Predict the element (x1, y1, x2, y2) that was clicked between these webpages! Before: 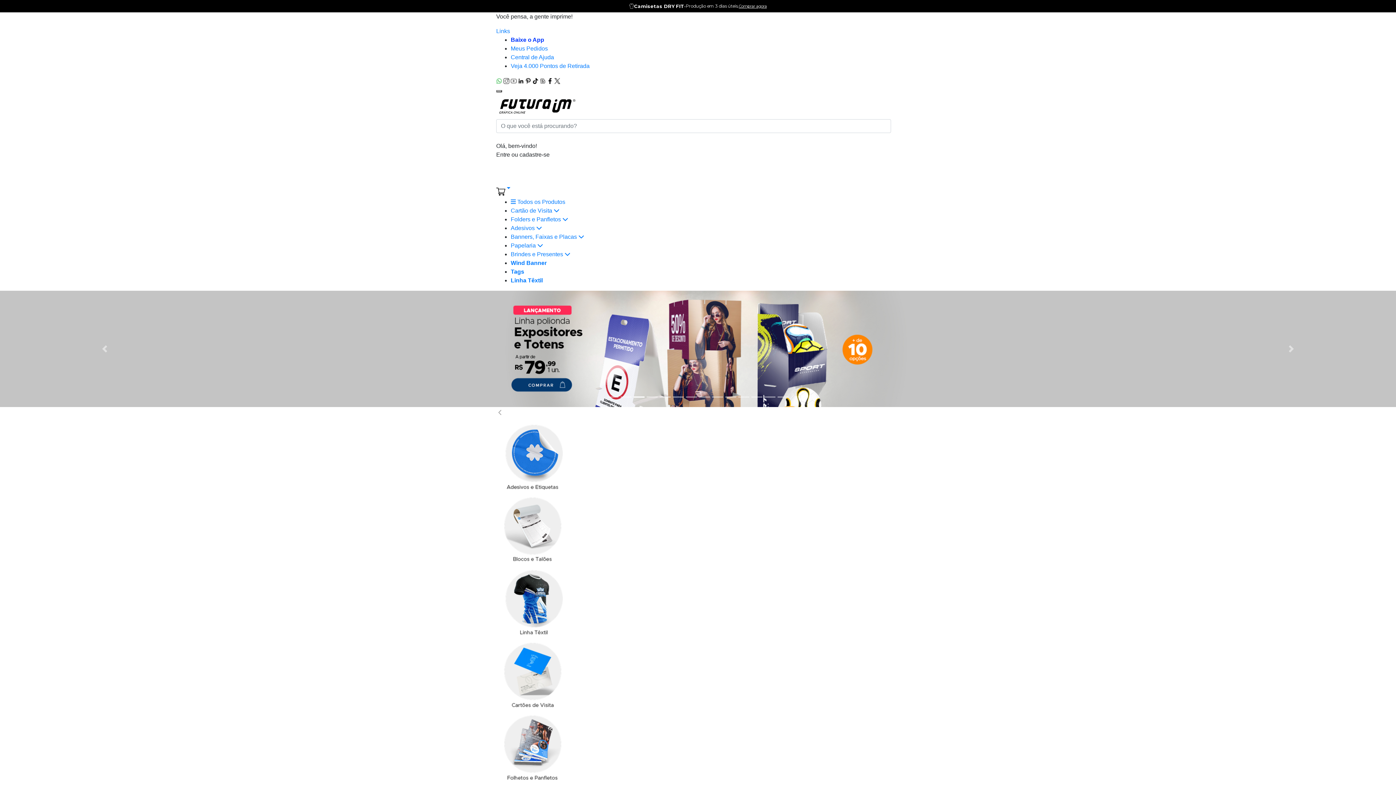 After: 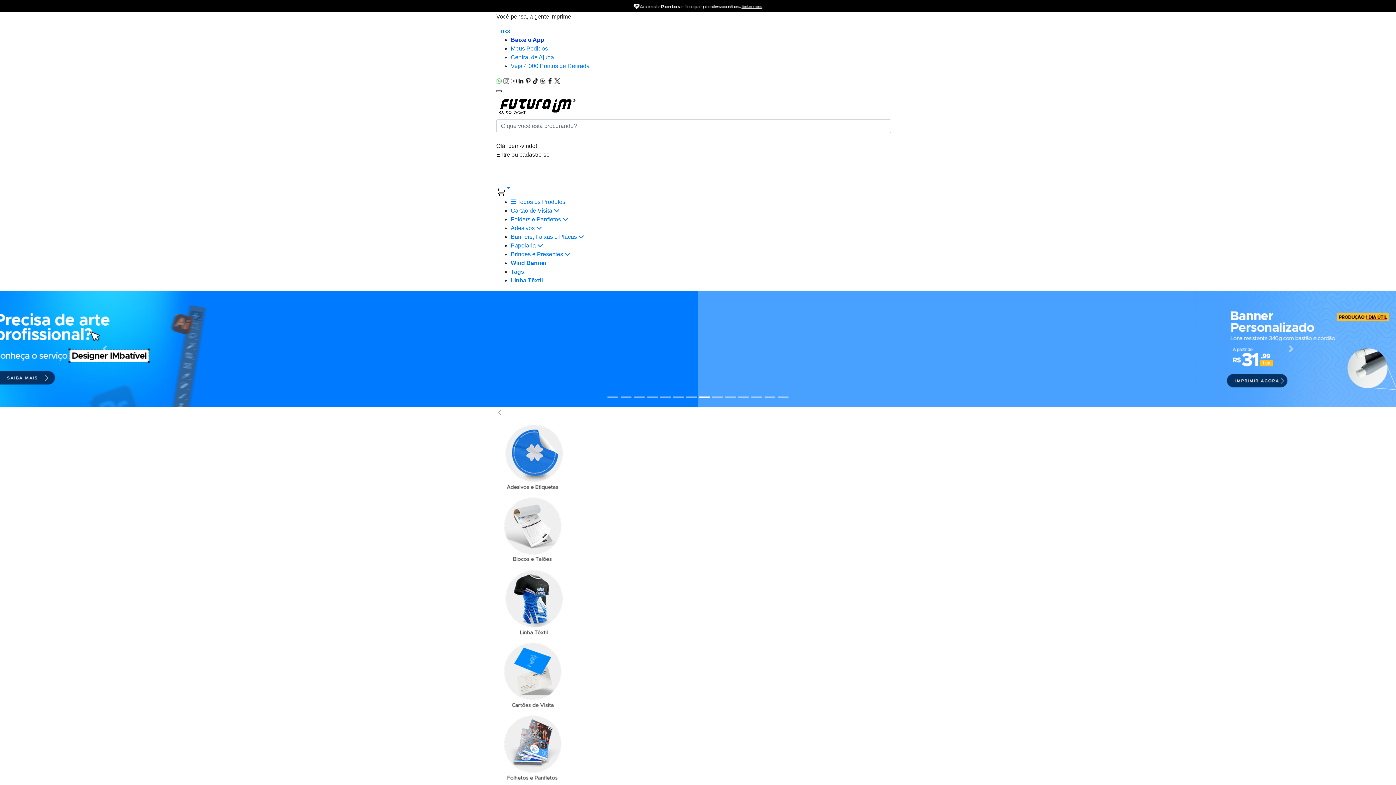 Action: bbox: (554, 77, 560, 83)